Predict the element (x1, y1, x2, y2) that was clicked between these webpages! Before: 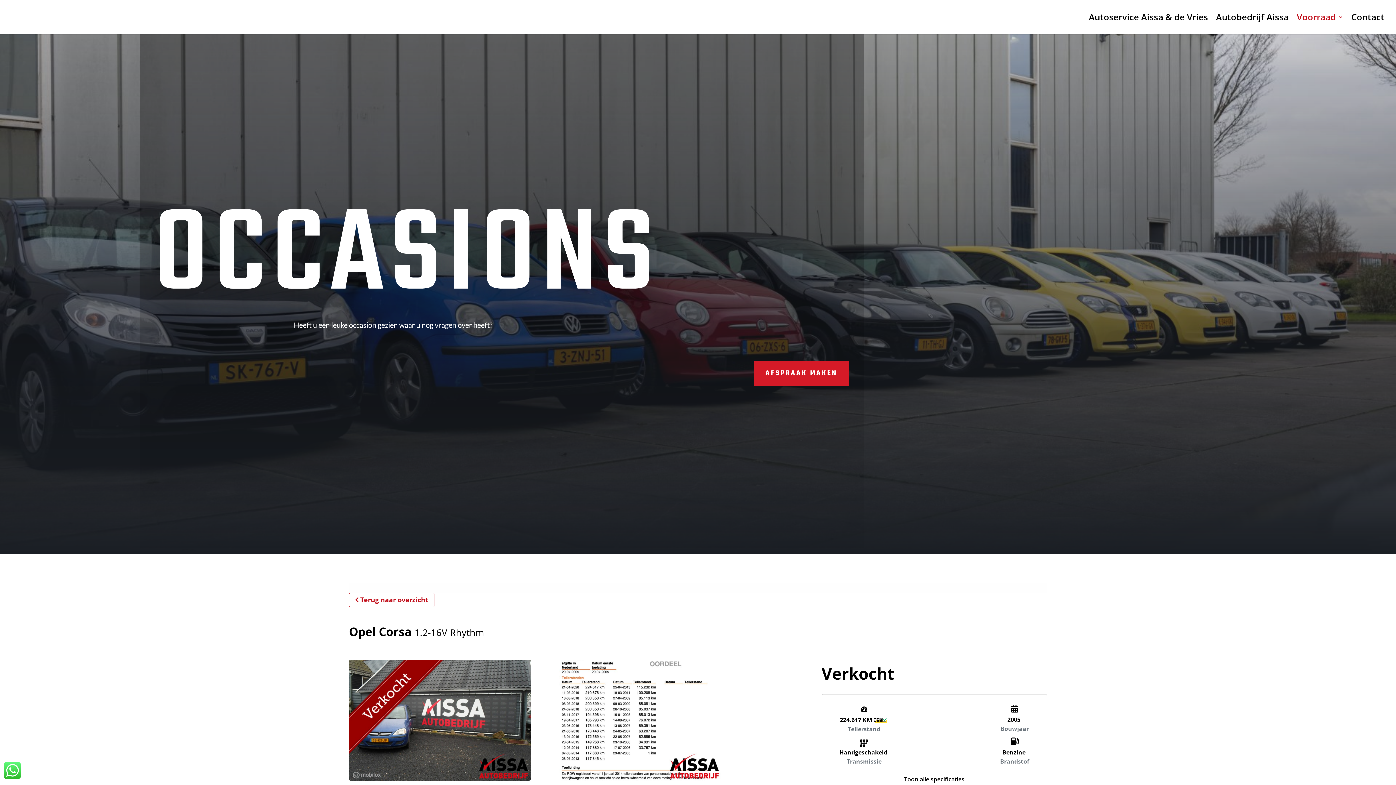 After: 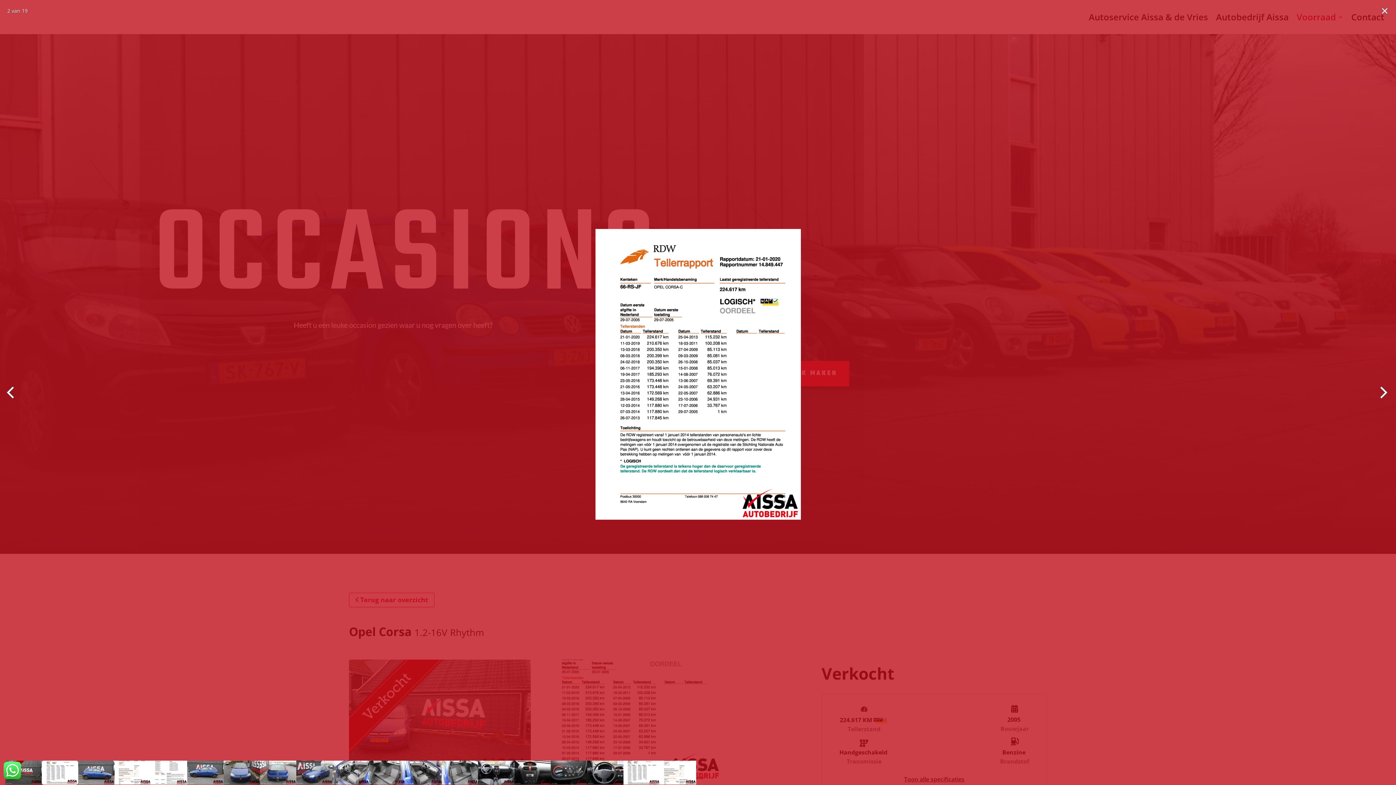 Action: bbox: (540, 659, 721, 781)